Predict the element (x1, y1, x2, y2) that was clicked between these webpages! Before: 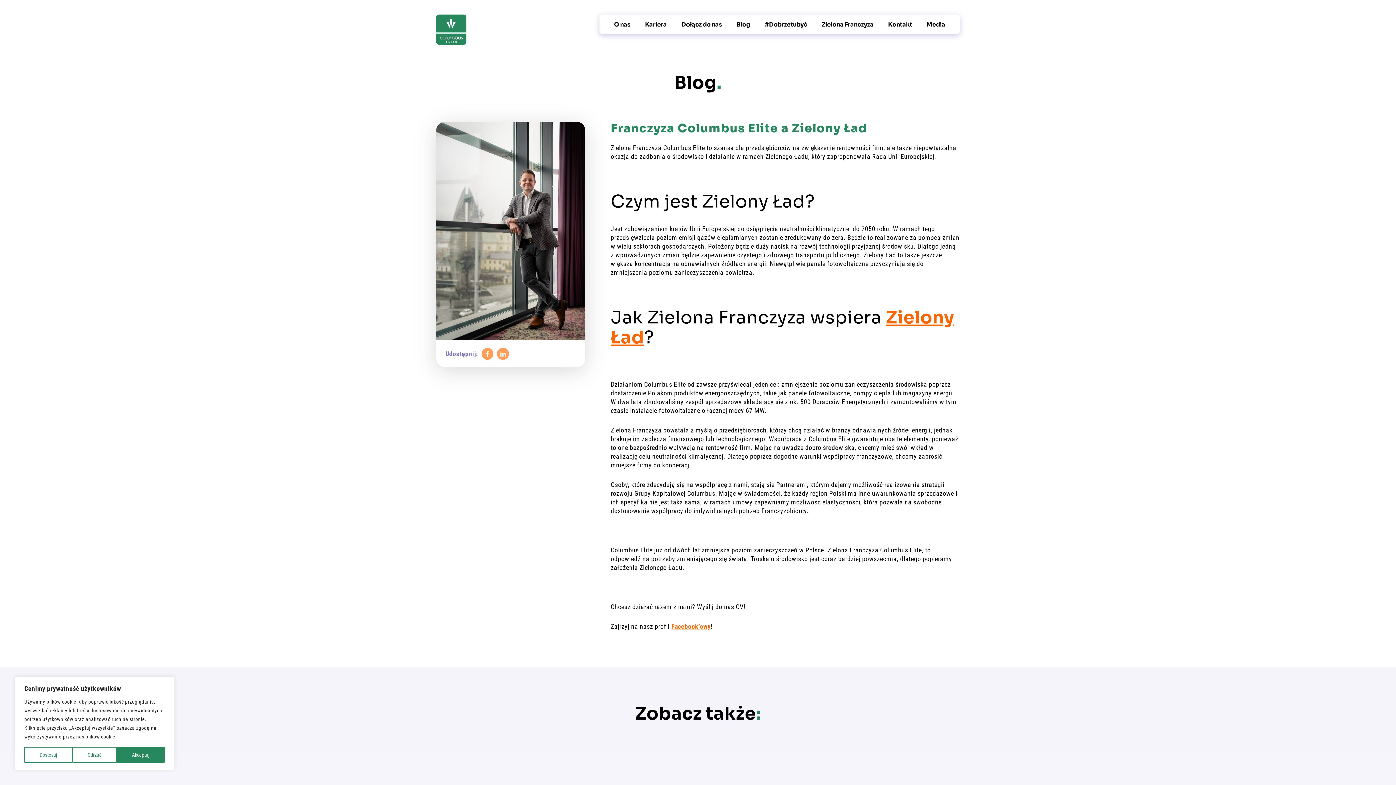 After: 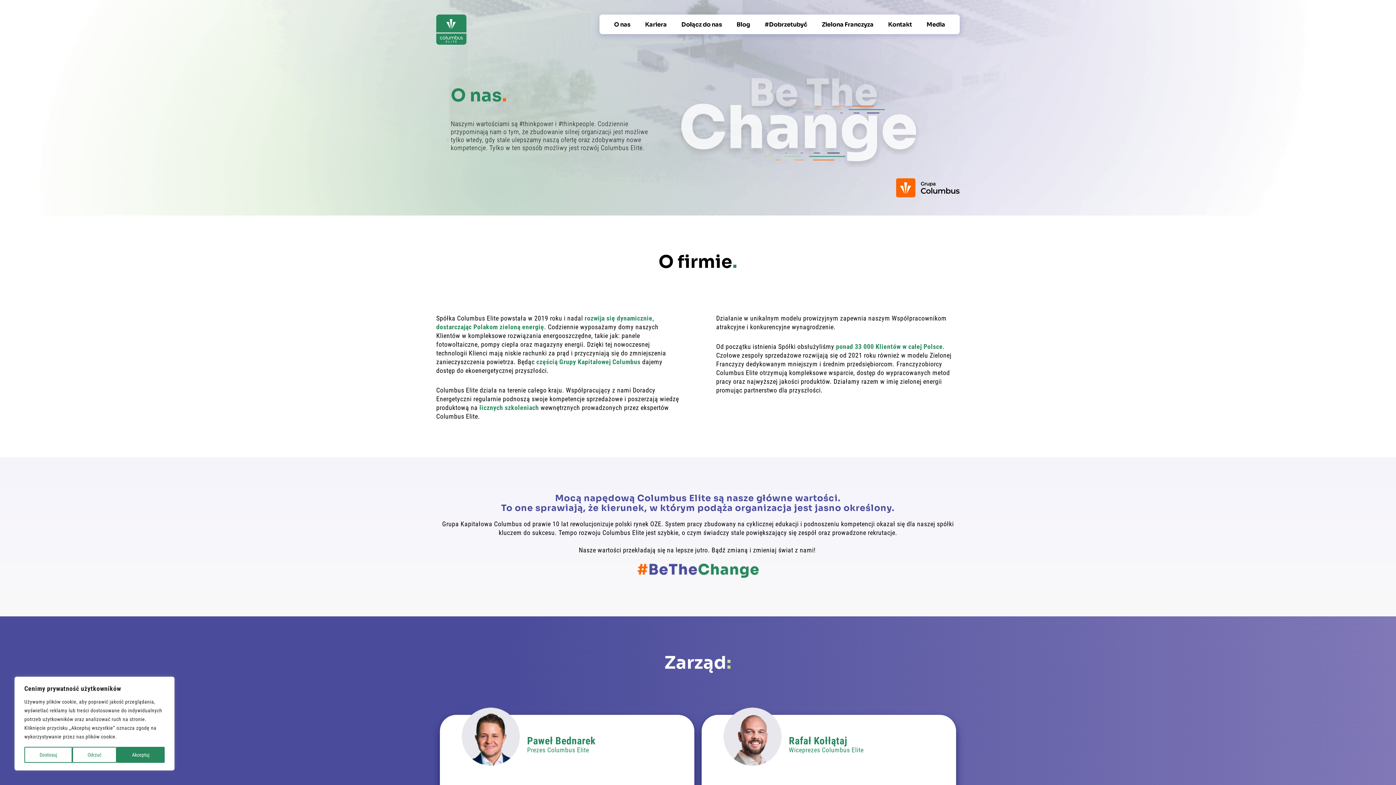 Action: bbox: (614, 20, 630, 28) label: O nas